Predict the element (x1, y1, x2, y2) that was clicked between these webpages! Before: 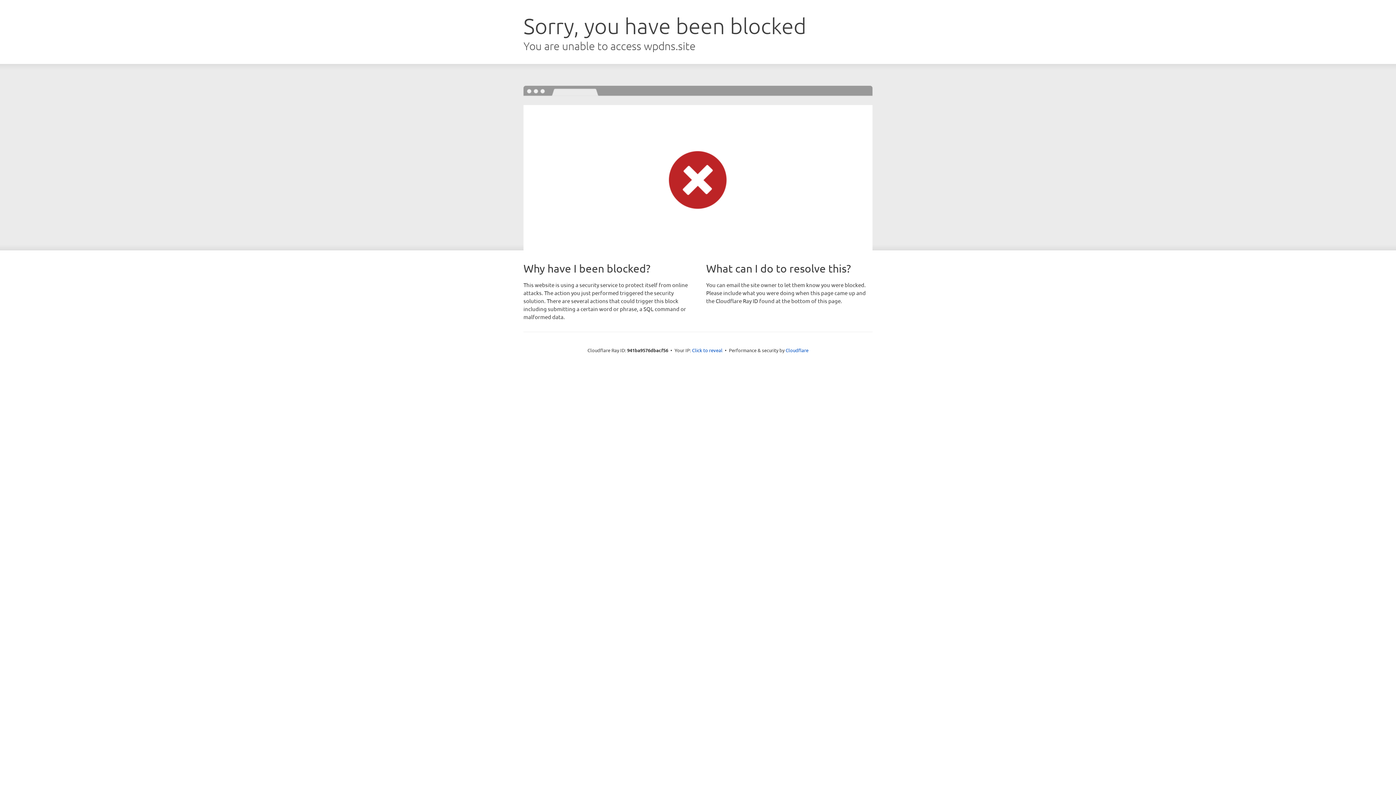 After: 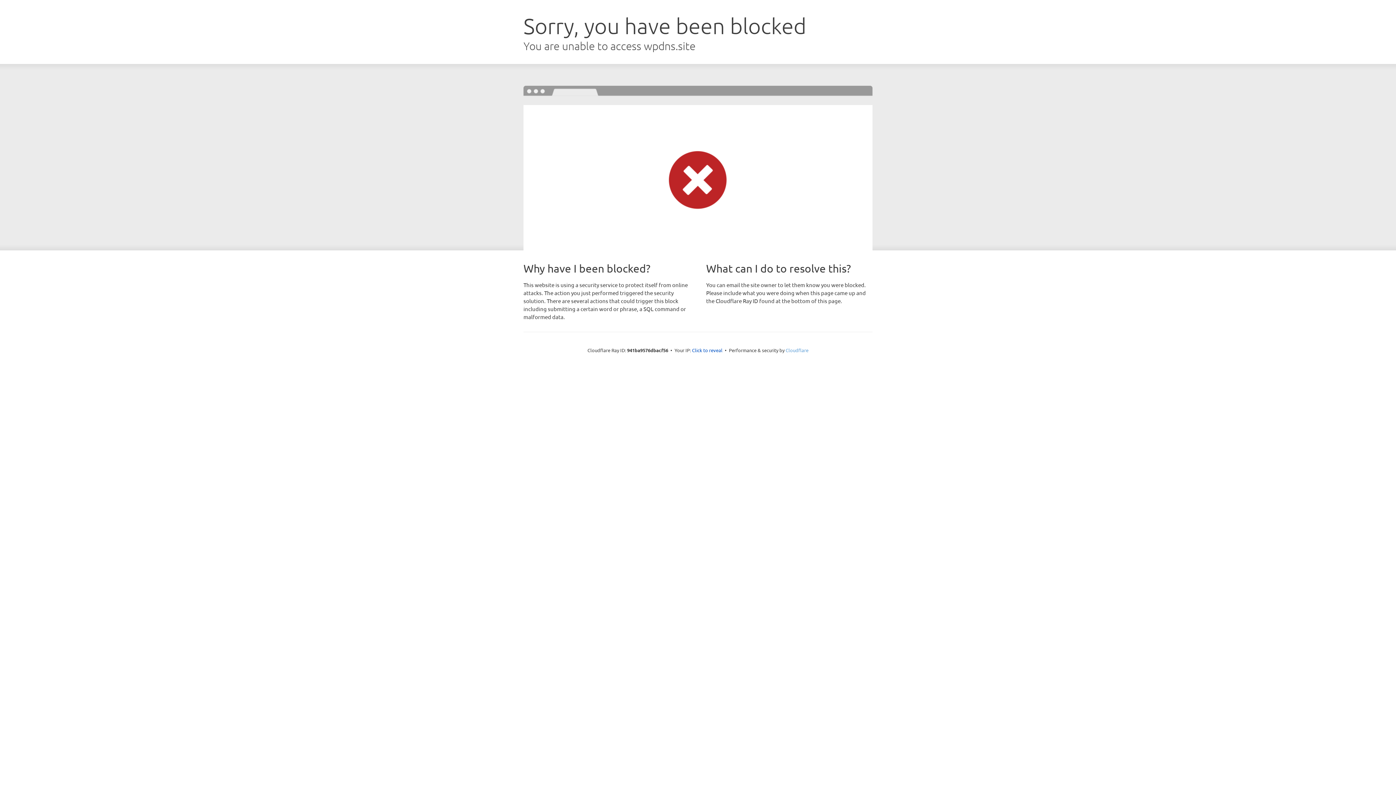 Action: label: Cloudflare bbox: (785, 347, 808, 353)